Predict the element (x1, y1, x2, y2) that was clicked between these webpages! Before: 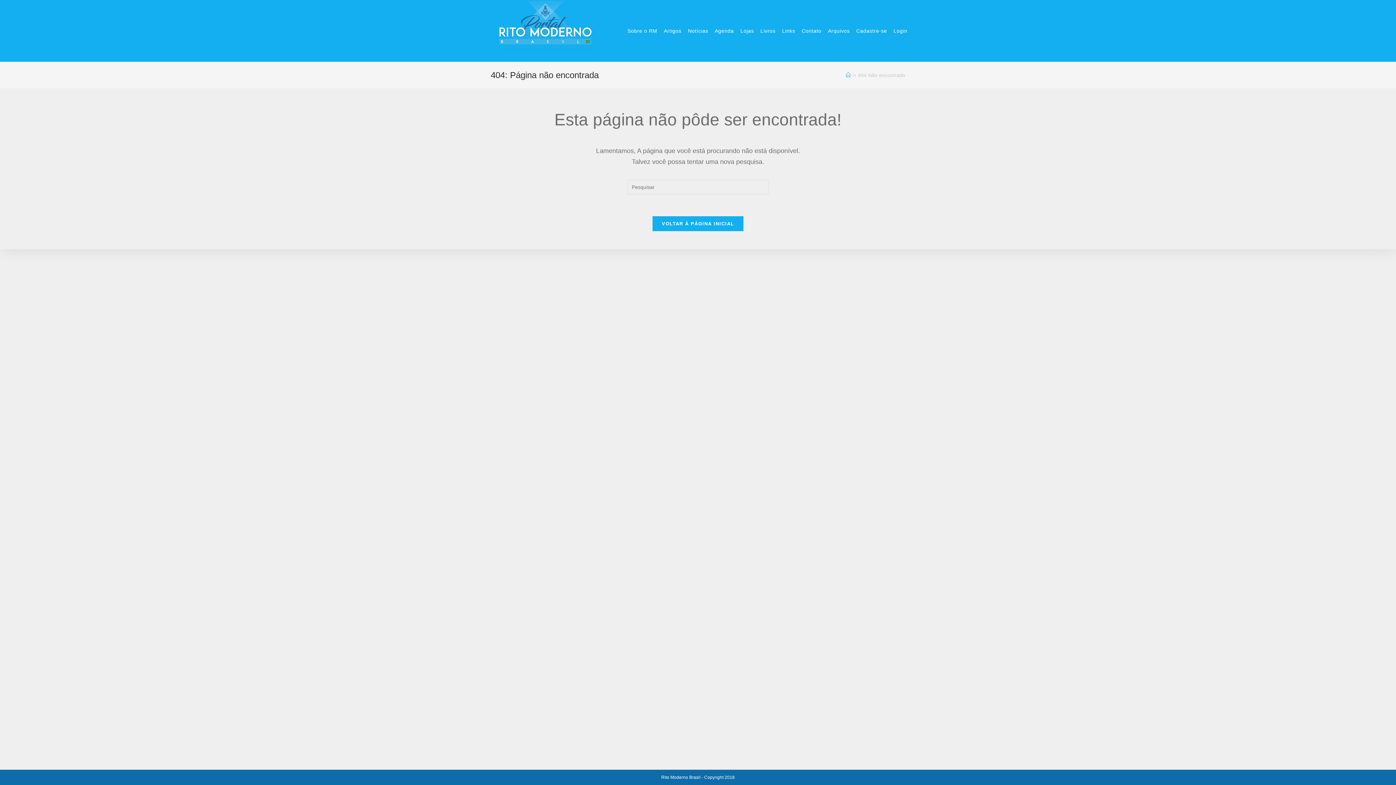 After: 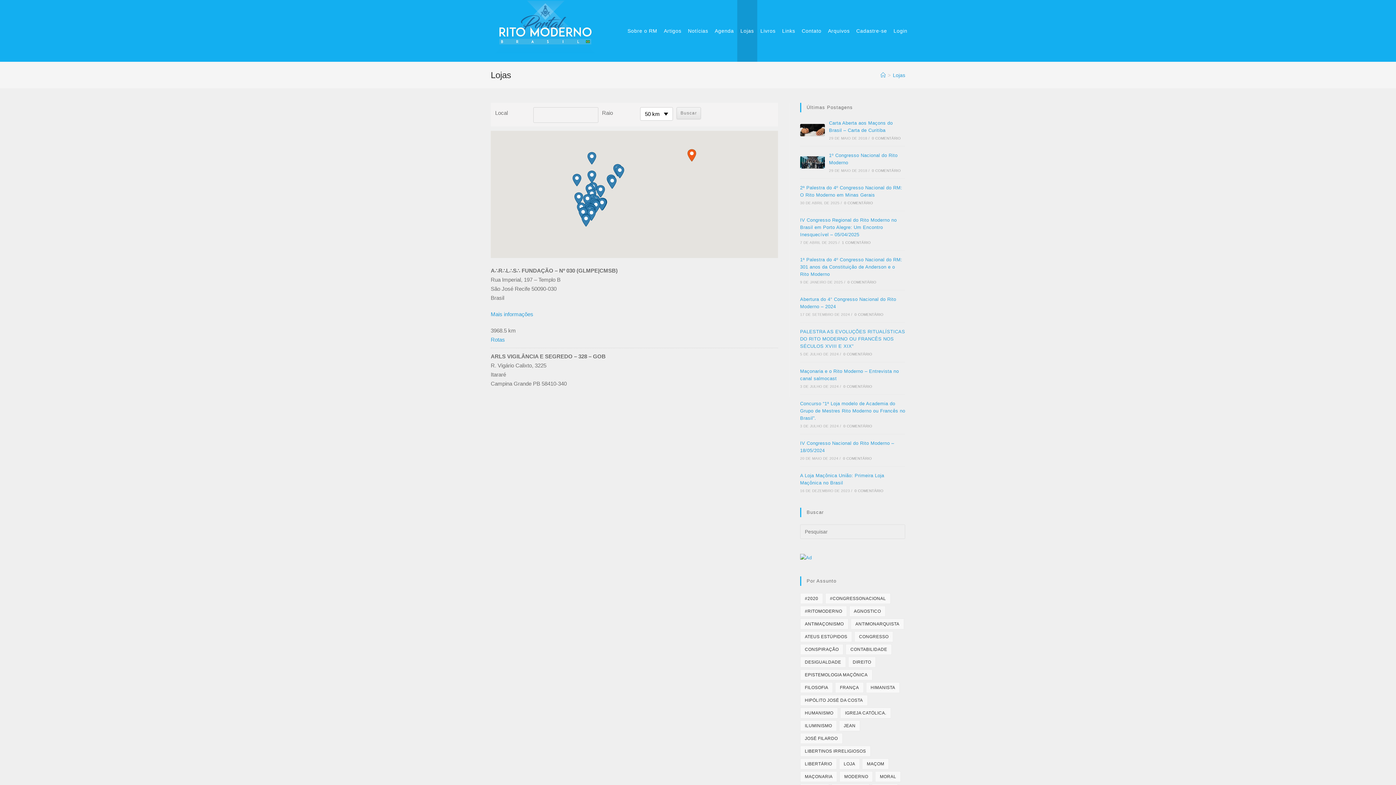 Action: bbox: (737, 0, 757, 61) label: Lojas